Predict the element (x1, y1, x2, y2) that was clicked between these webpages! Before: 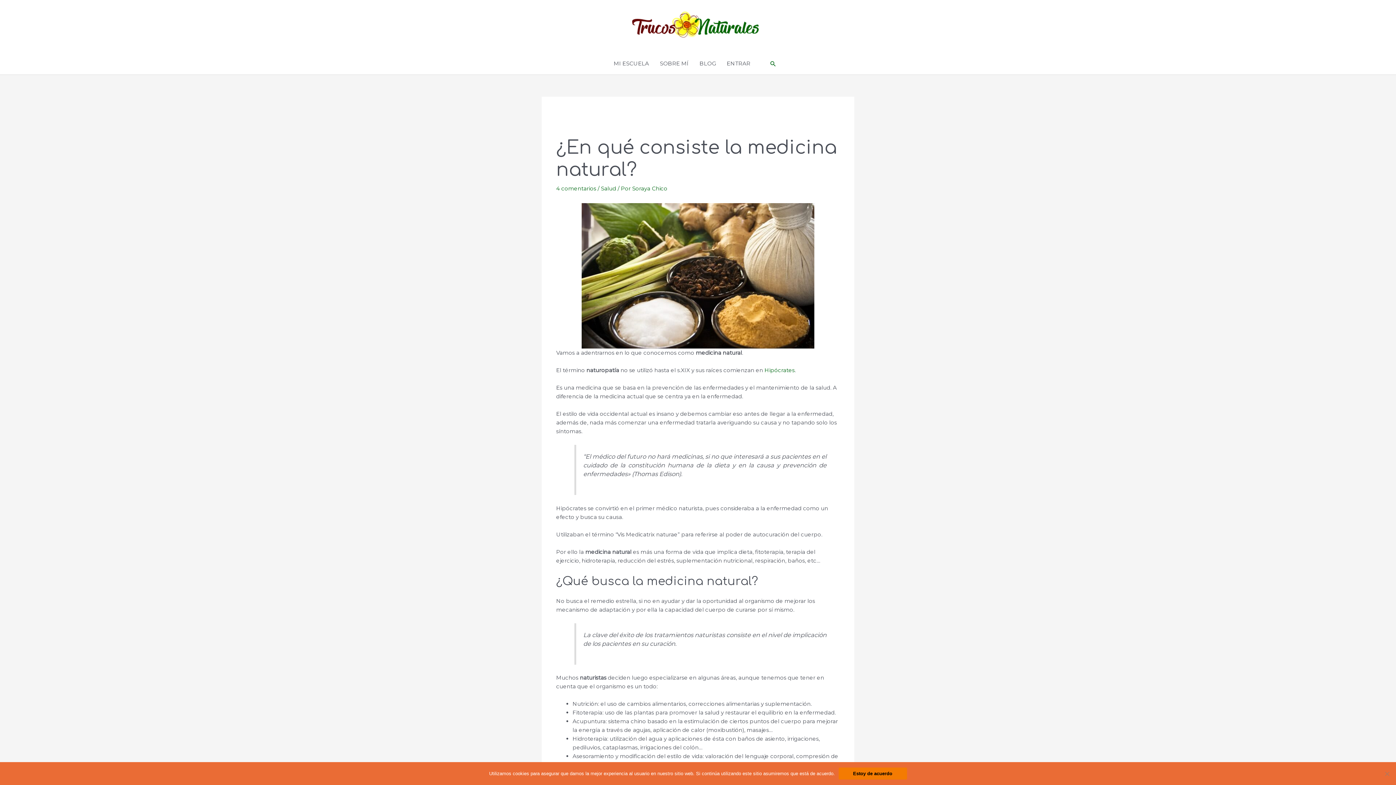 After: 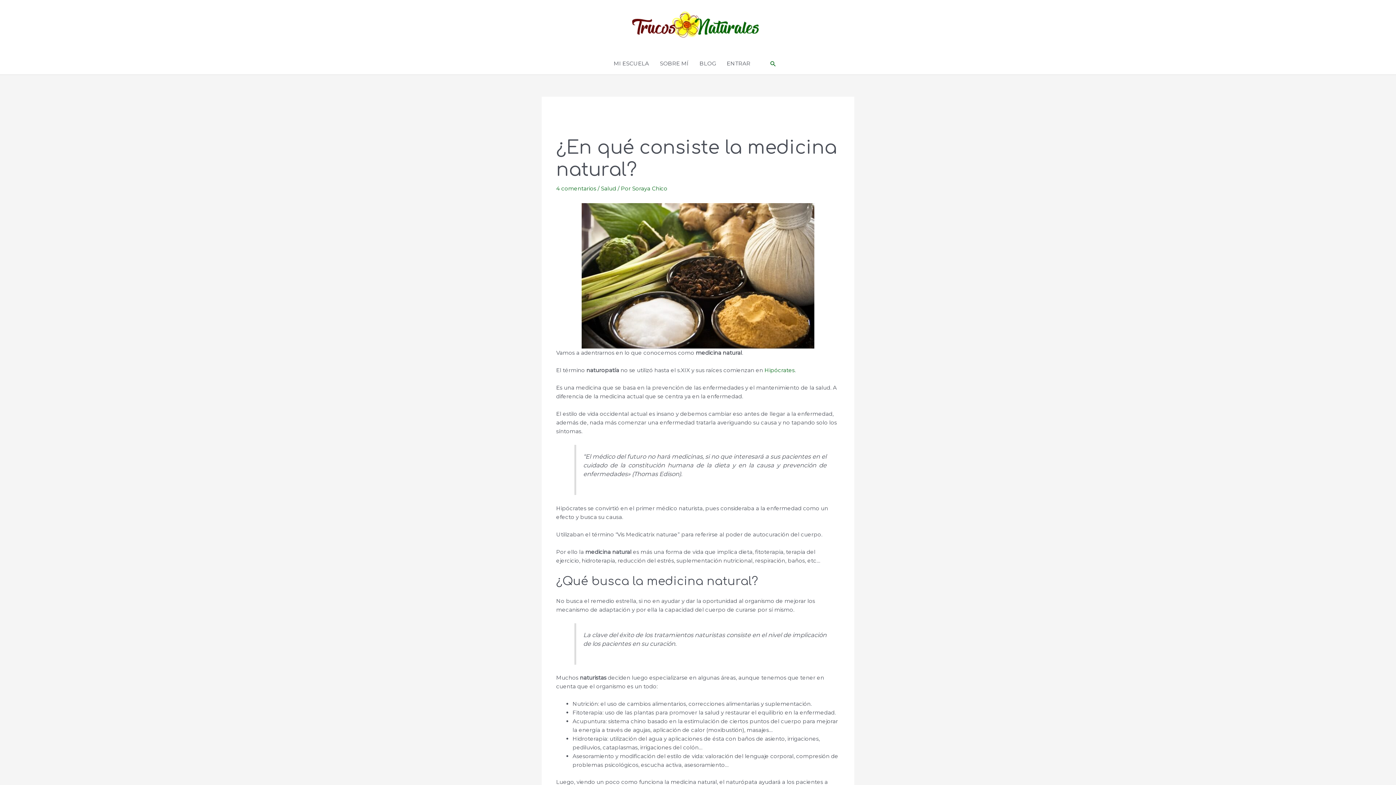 Action: label: Estoy de acuerdo bbox: (838, 768, 907, 780)